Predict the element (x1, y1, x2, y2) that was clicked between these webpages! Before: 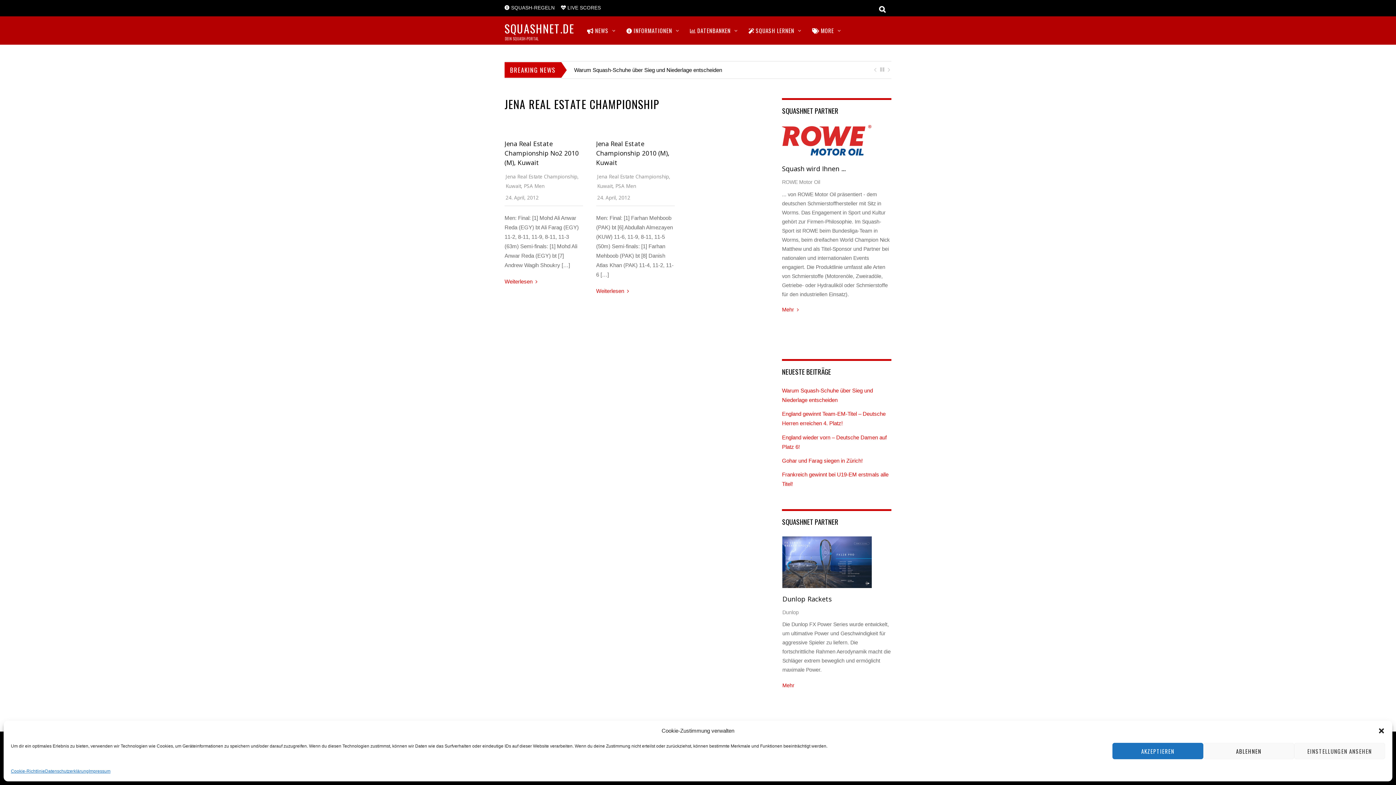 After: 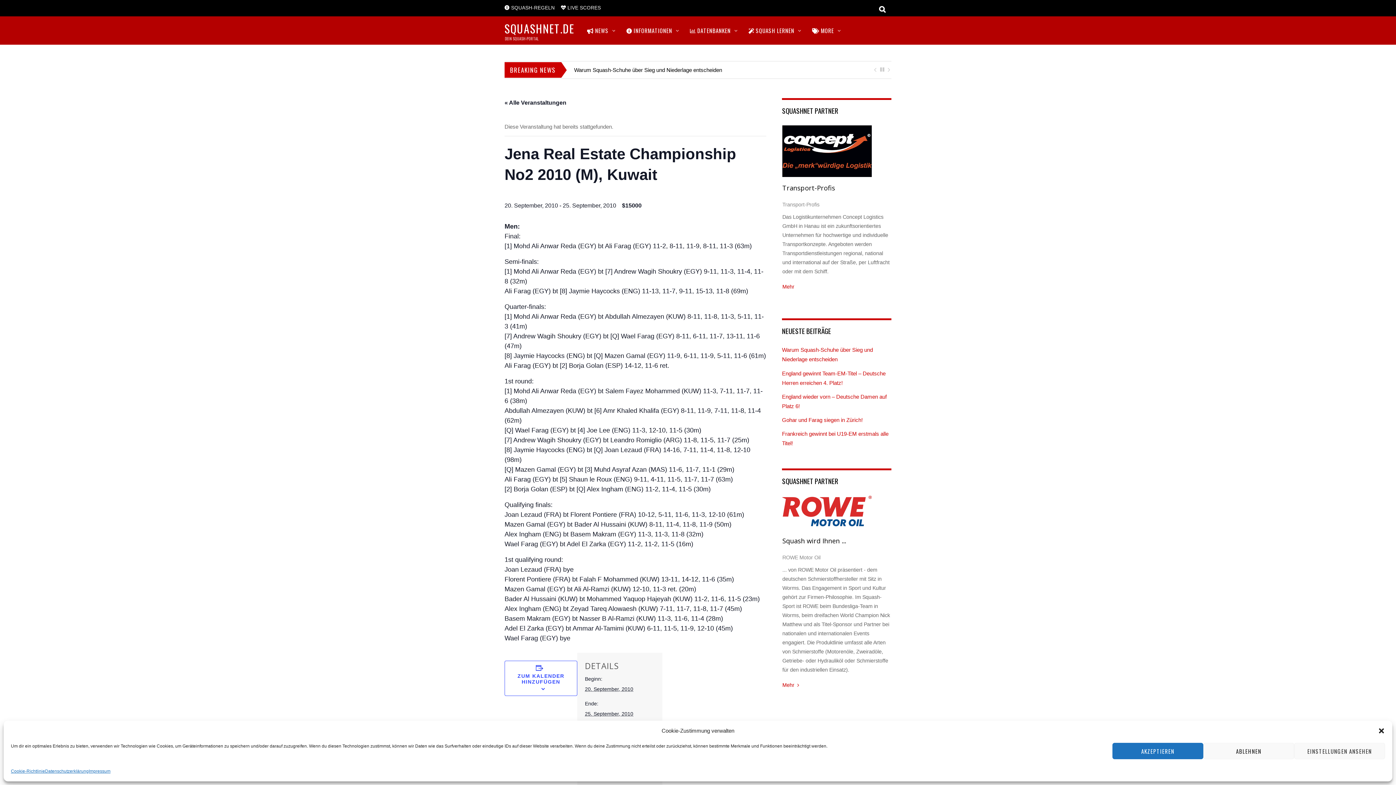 Action: bbox: (504, 278, 537, 284) label: Weiterlesen